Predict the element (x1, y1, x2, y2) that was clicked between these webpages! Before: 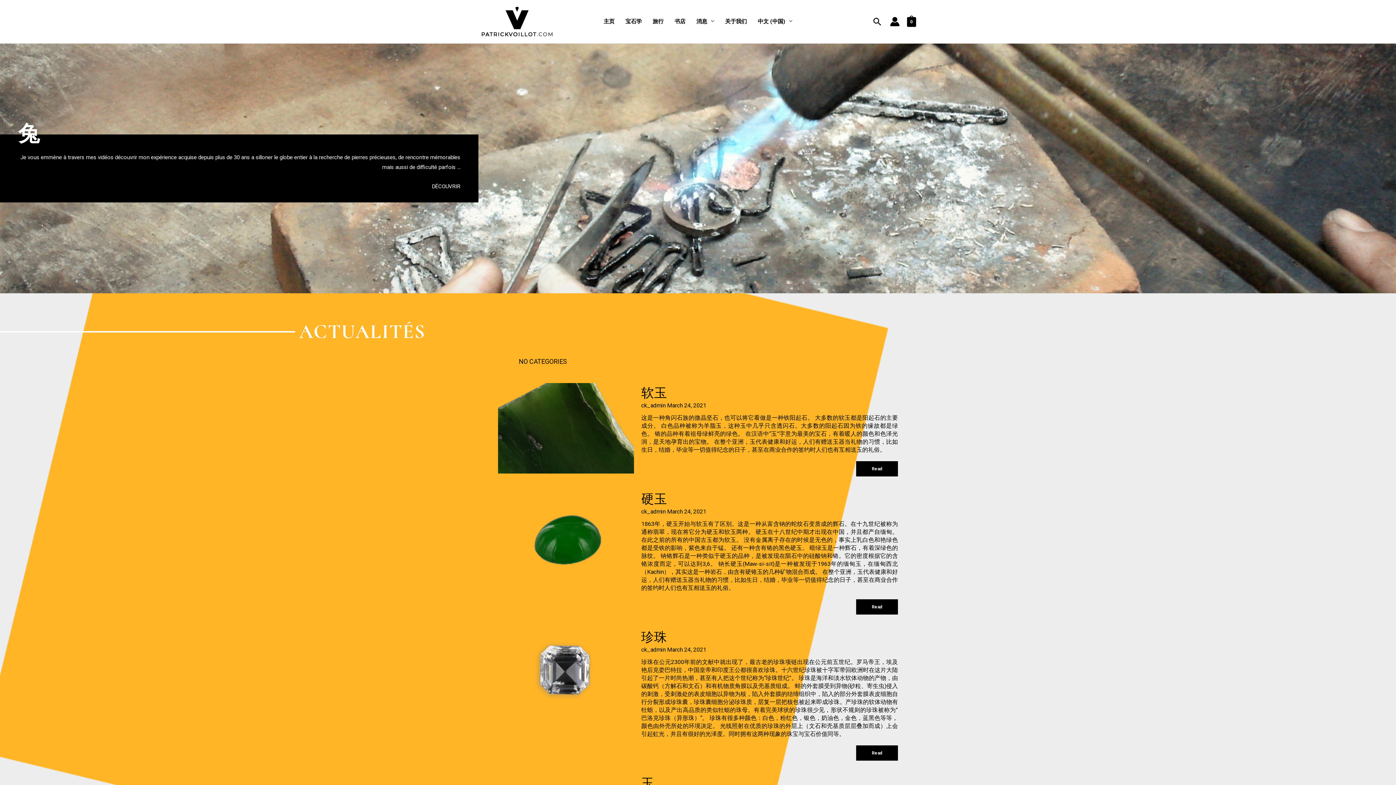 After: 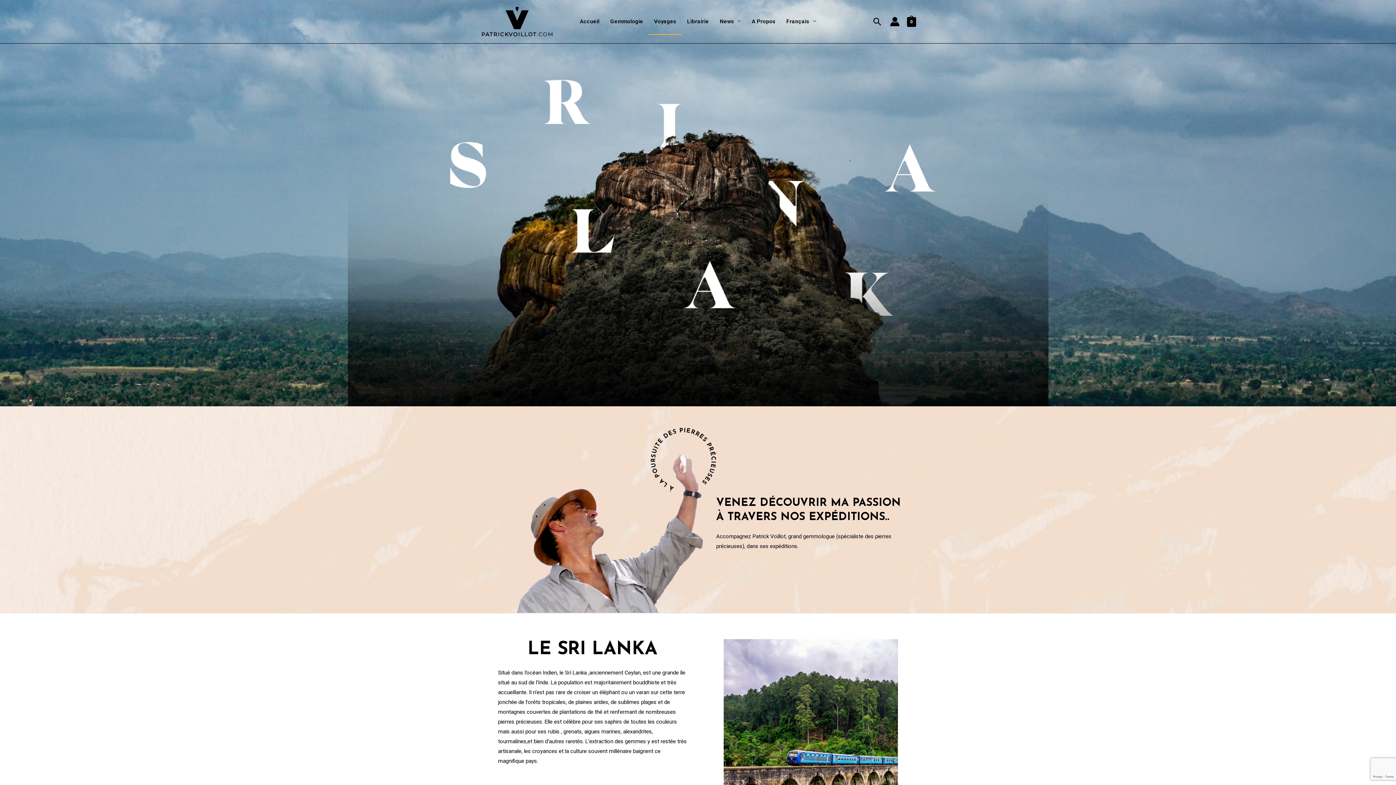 Action: bbox: (647, 8, 669, 34) label: 旅行